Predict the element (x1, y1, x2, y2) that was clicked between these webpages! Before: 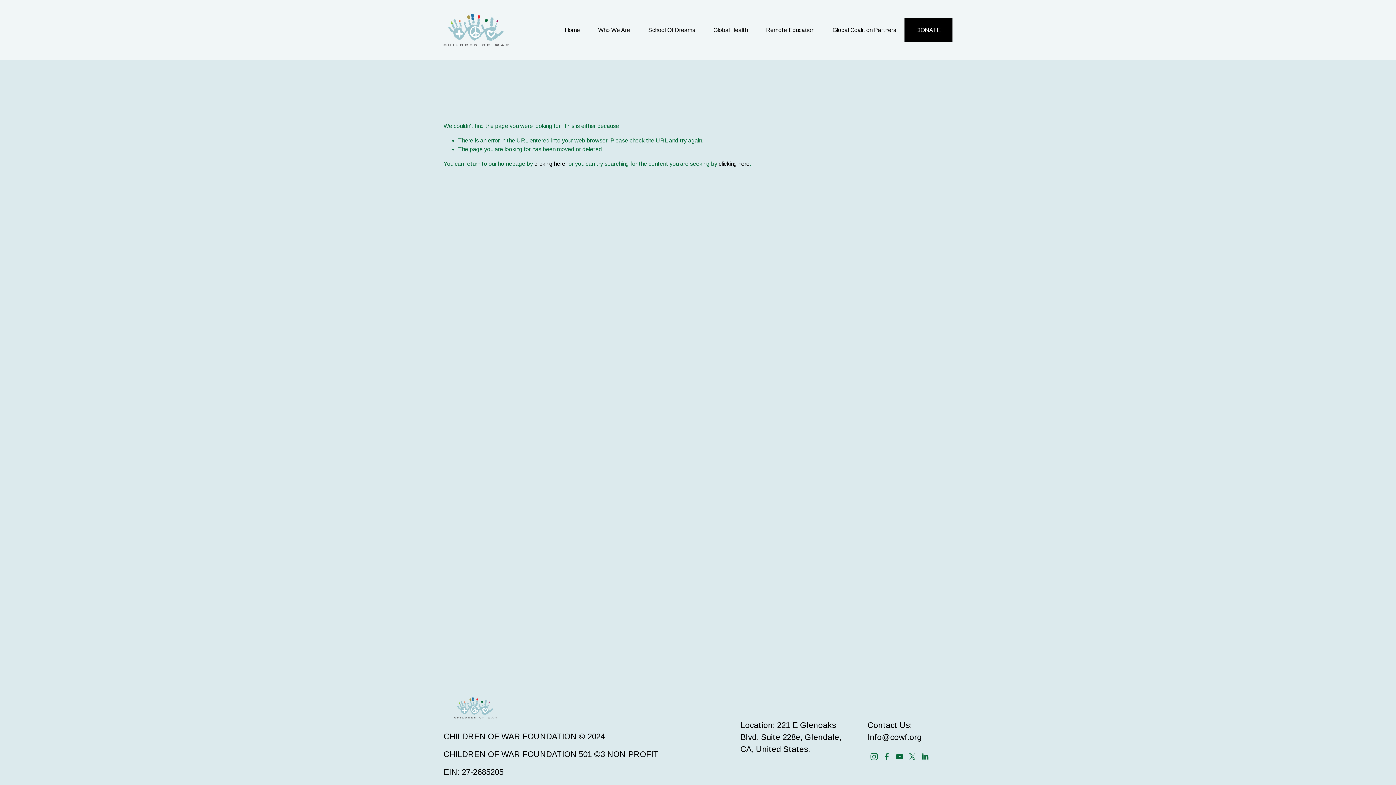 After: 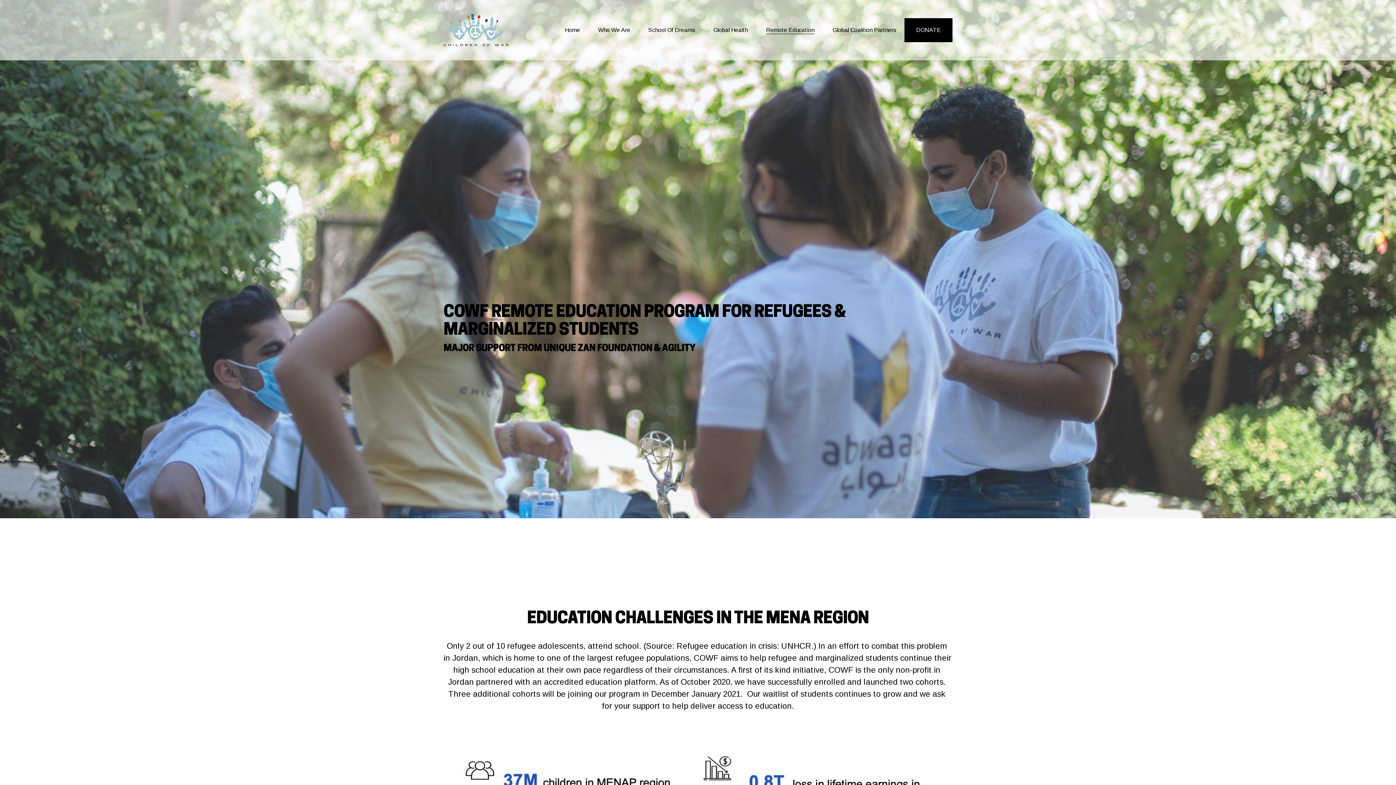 Action: label: Remote Education bbox: (766, 25, 814, 35)